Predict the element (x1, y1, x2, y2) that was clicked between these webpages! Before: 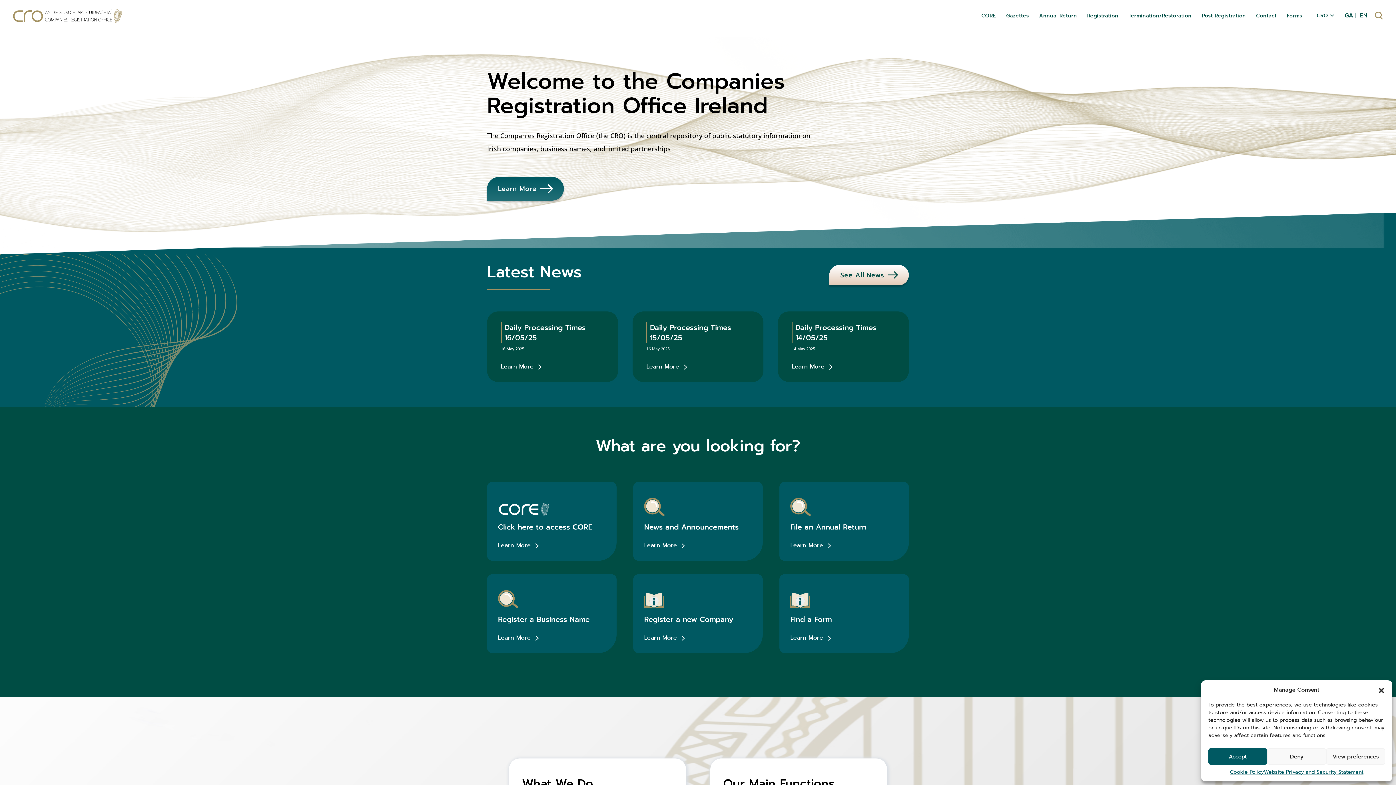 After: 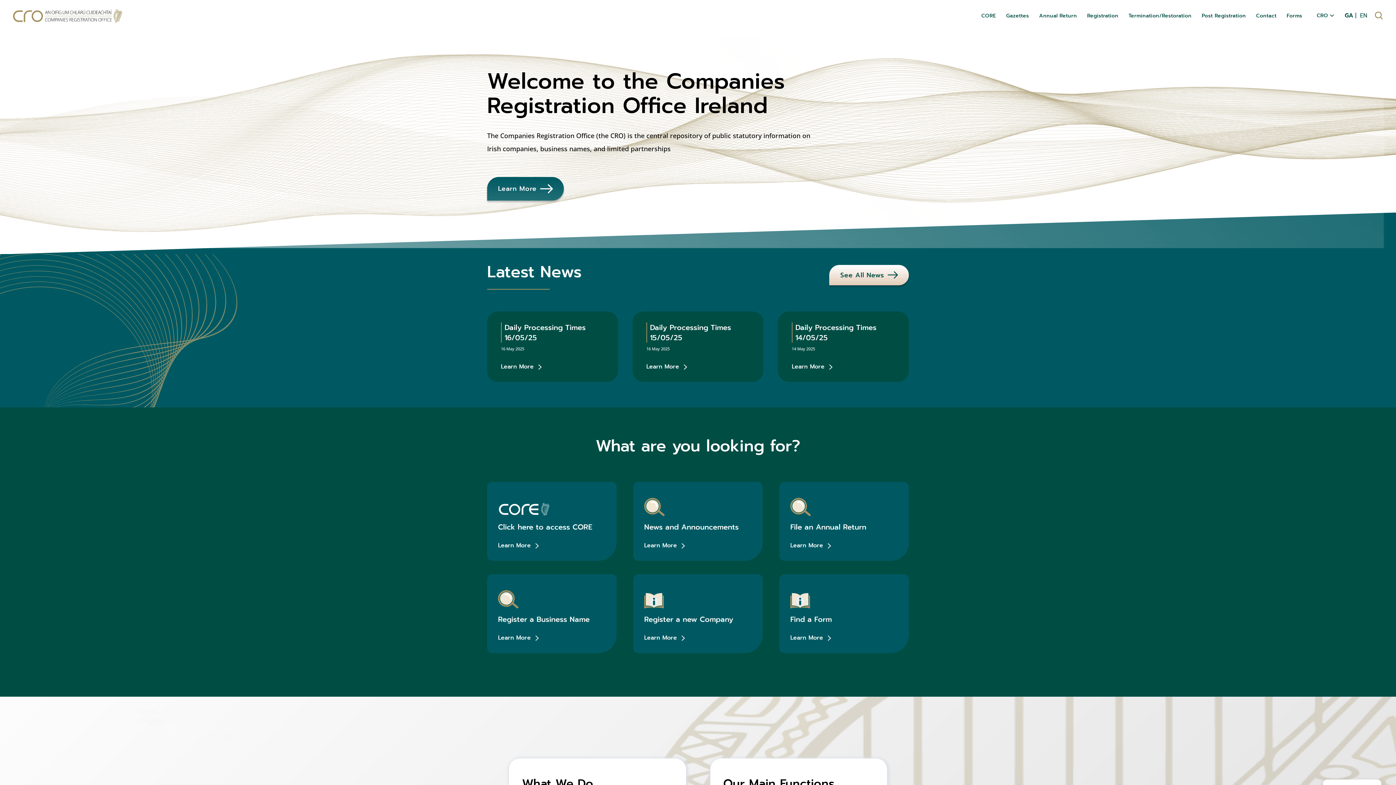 Action: bbox: (1208, 748, 1267, 765) label: Accept